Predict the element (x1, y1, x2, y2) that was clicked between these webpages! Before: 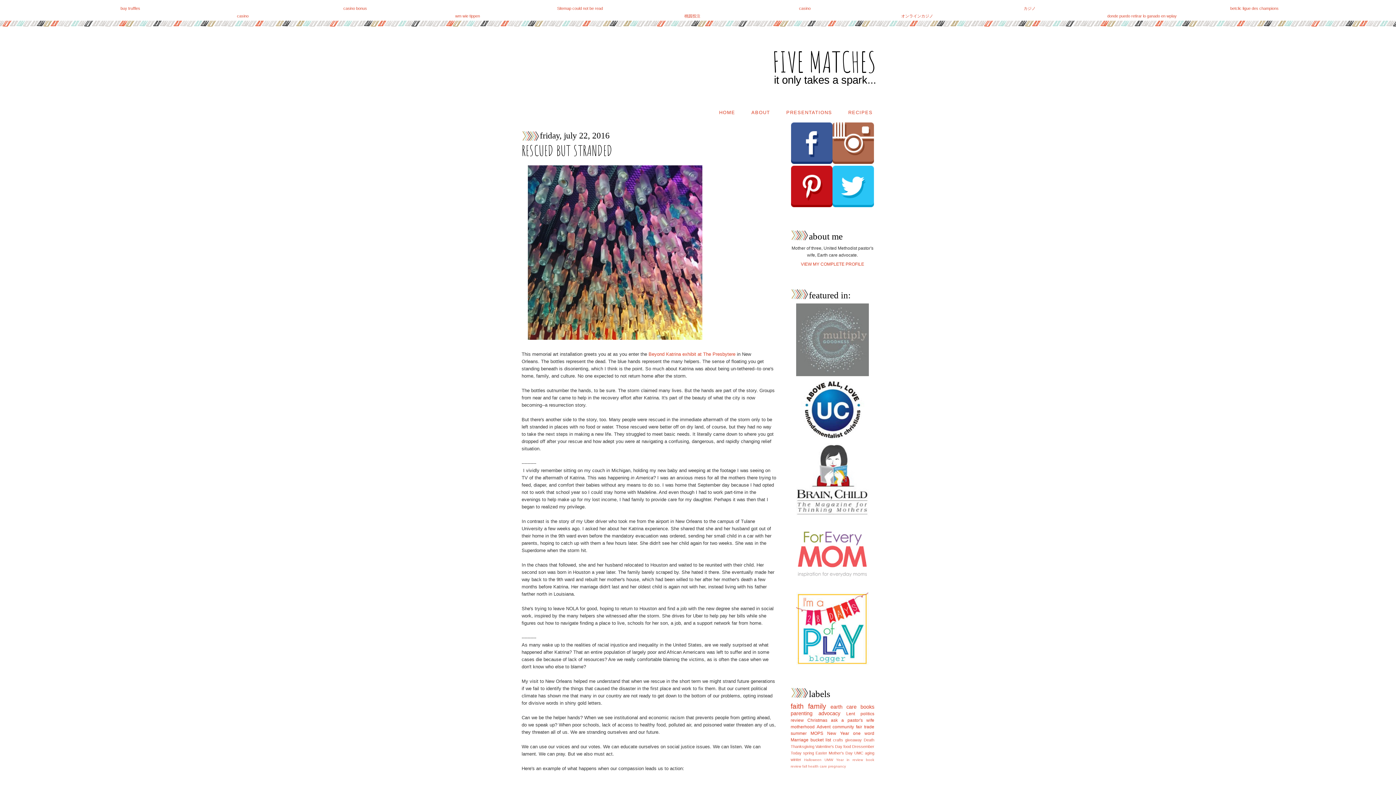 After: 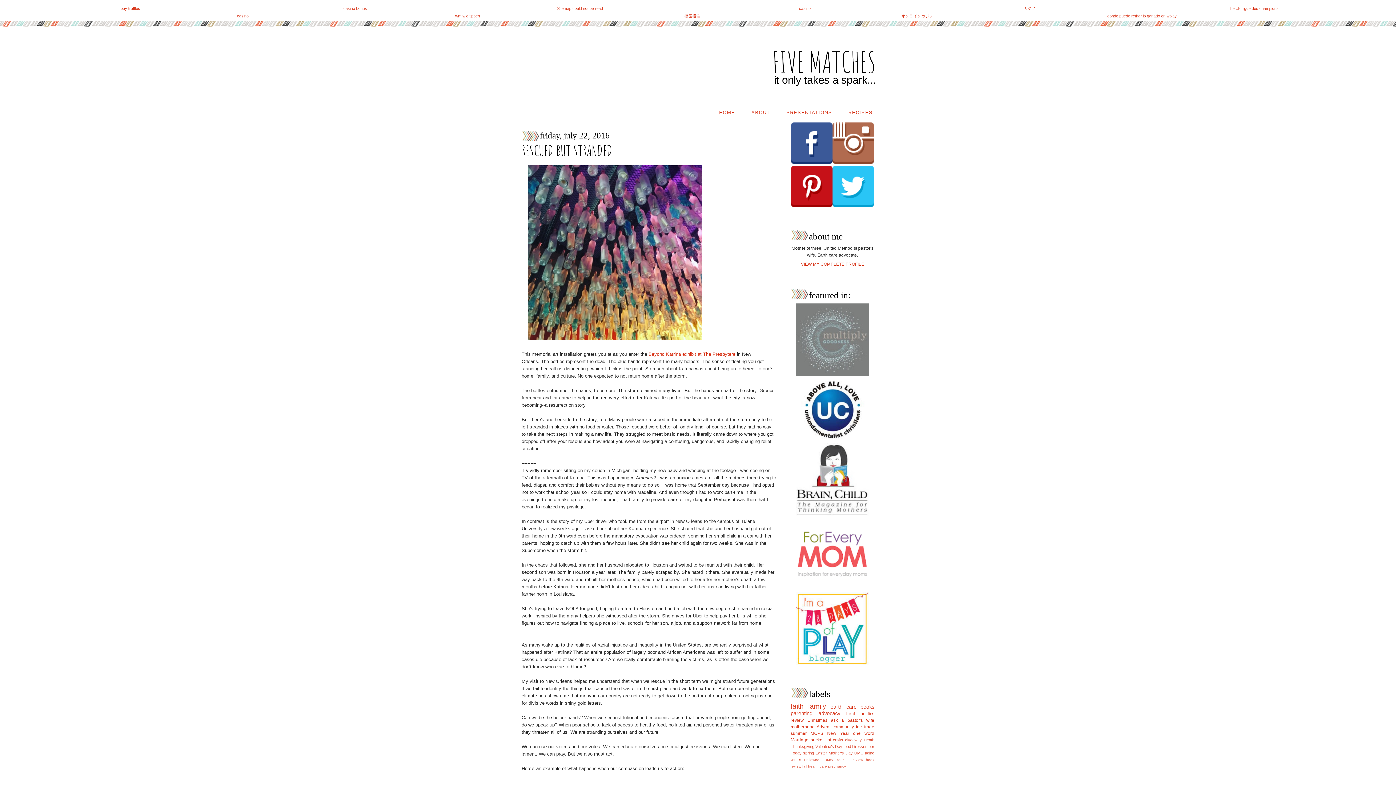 Action: bbox: (791, 160, 832, 165)